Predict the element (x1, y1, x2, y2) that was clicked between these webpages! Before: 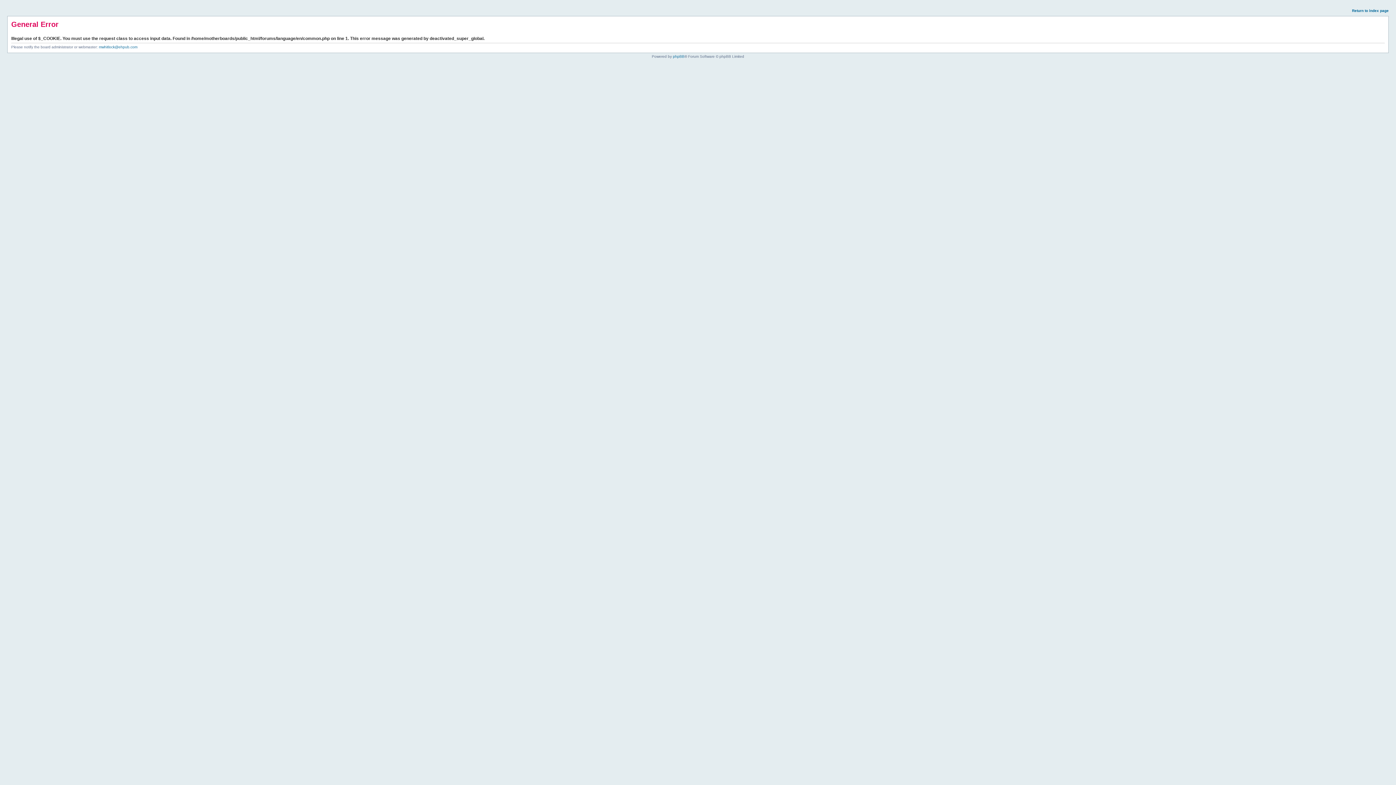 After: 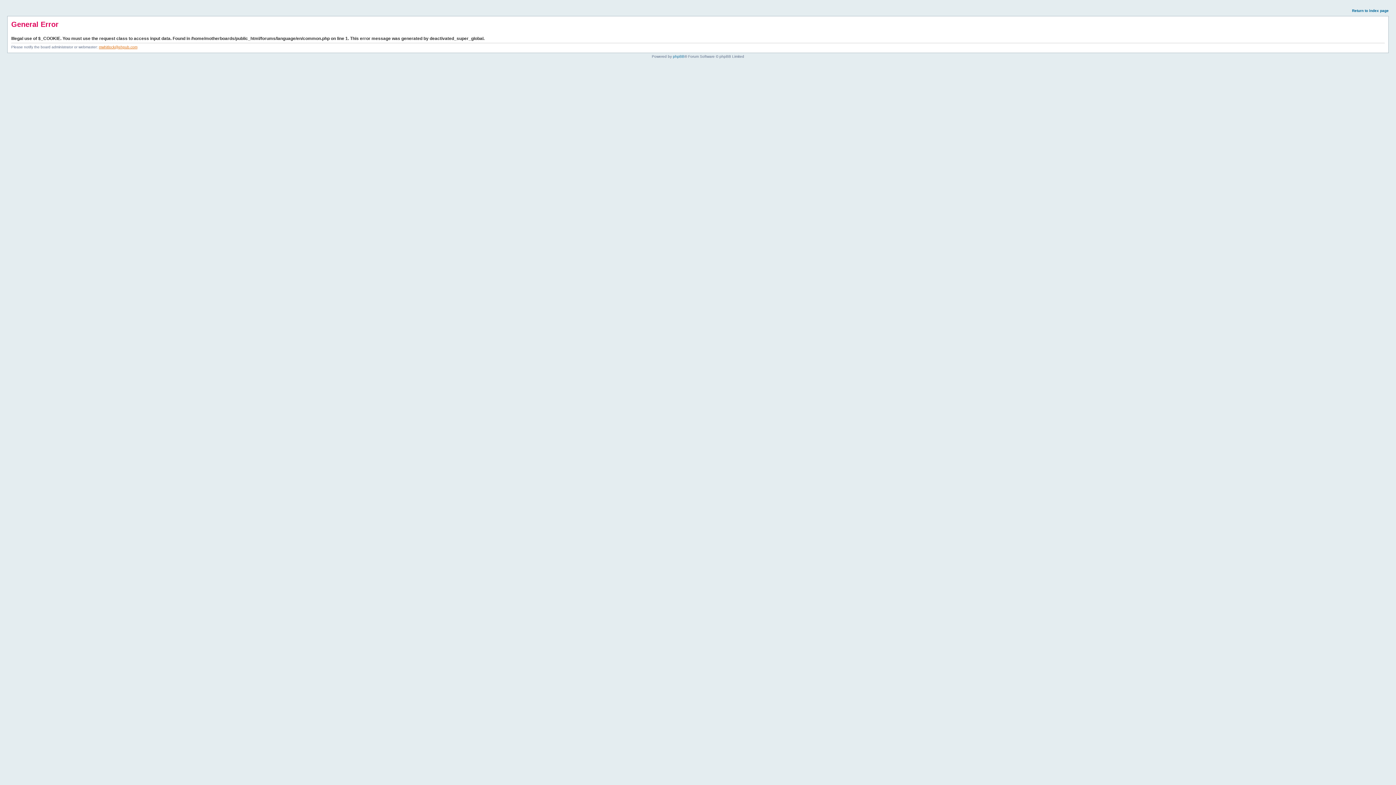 Action: label: mwhitlock@ehpub.com bbox: (98, 45, 137, 49)